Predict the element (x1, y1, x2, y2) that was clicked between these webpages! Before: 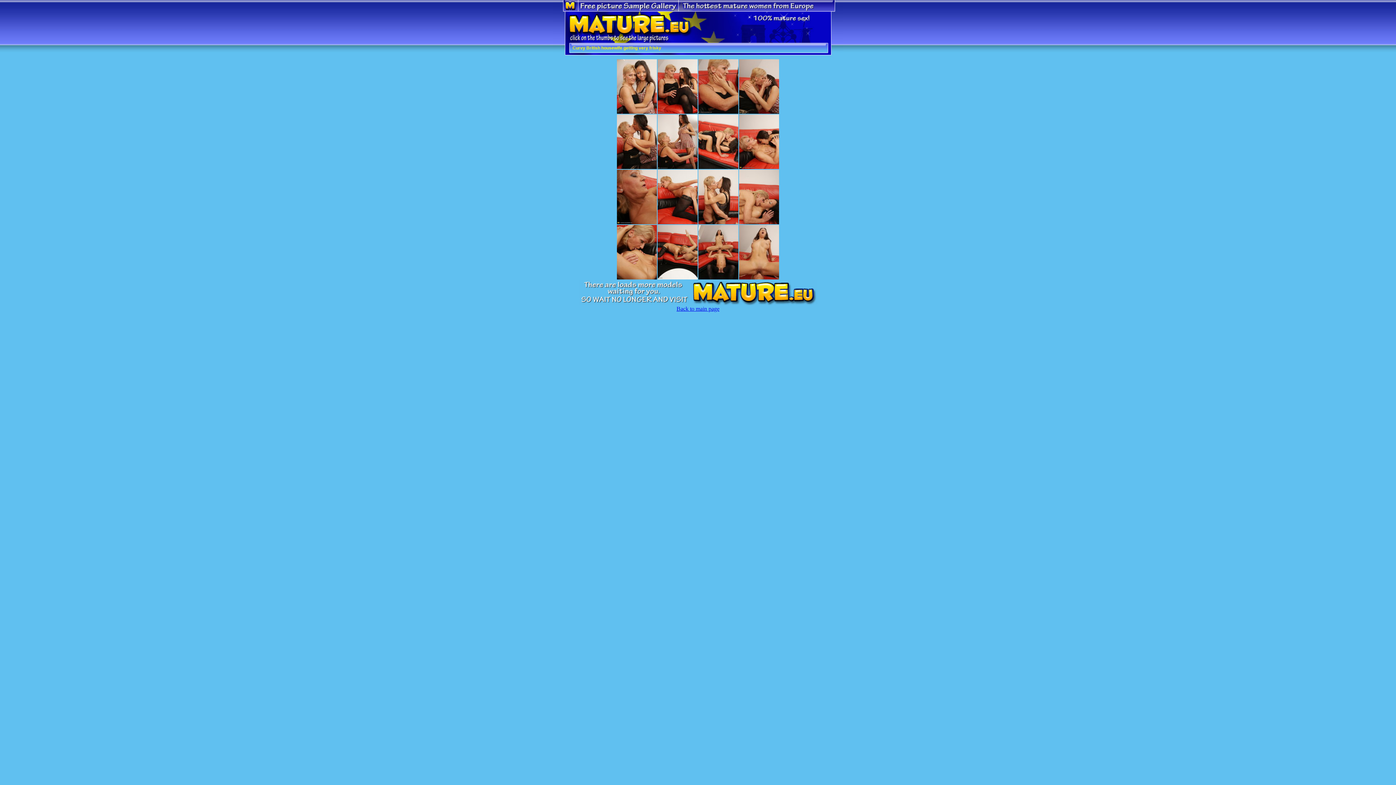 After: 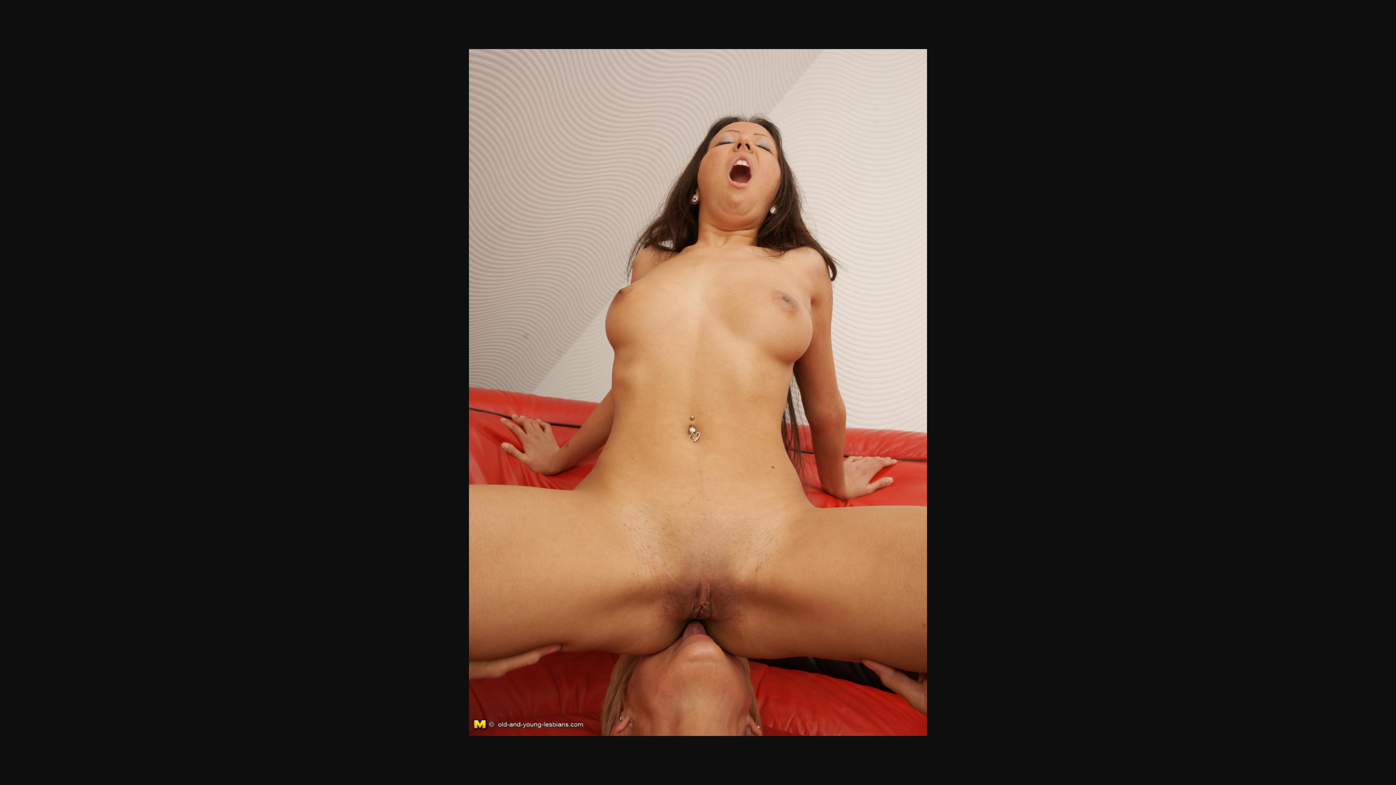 Action: bbox: (739, 274, 779, 280)